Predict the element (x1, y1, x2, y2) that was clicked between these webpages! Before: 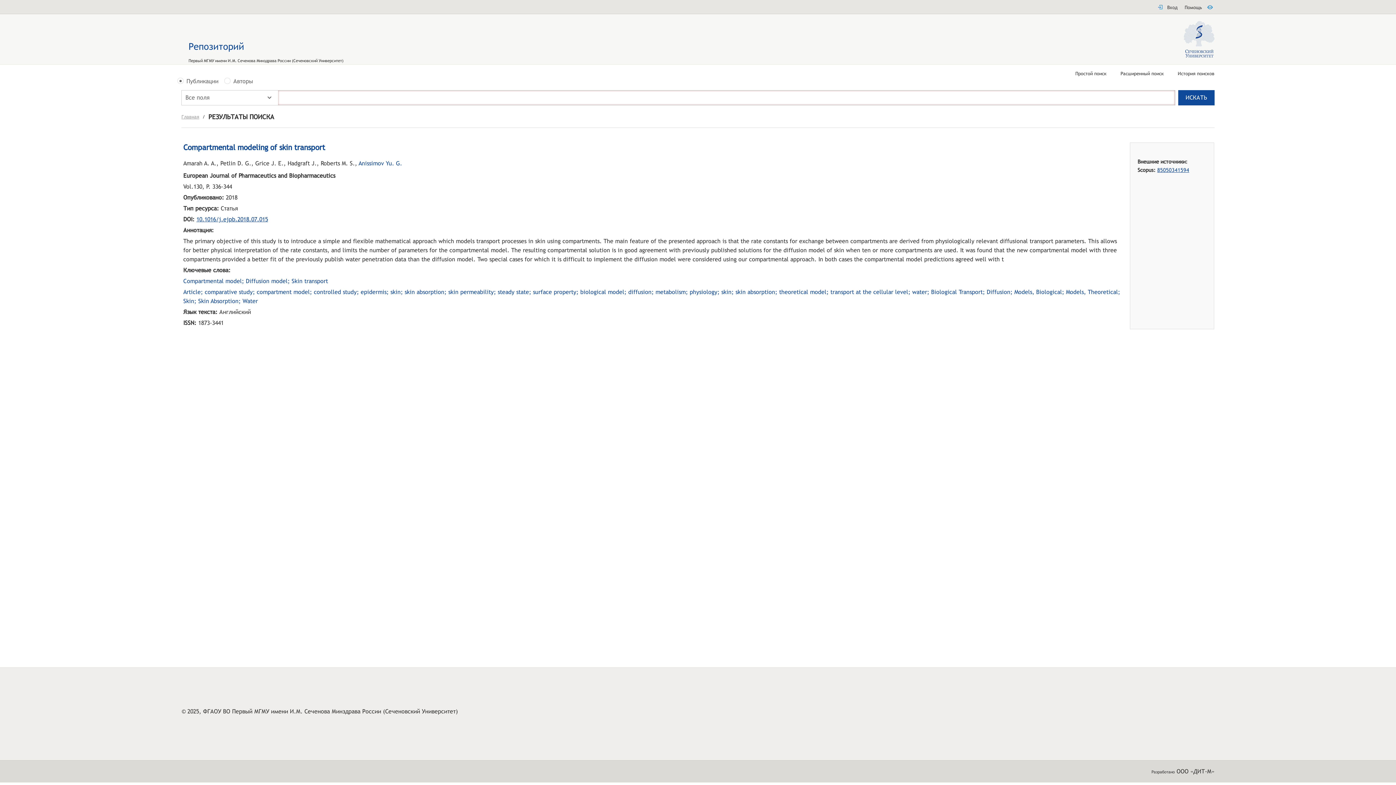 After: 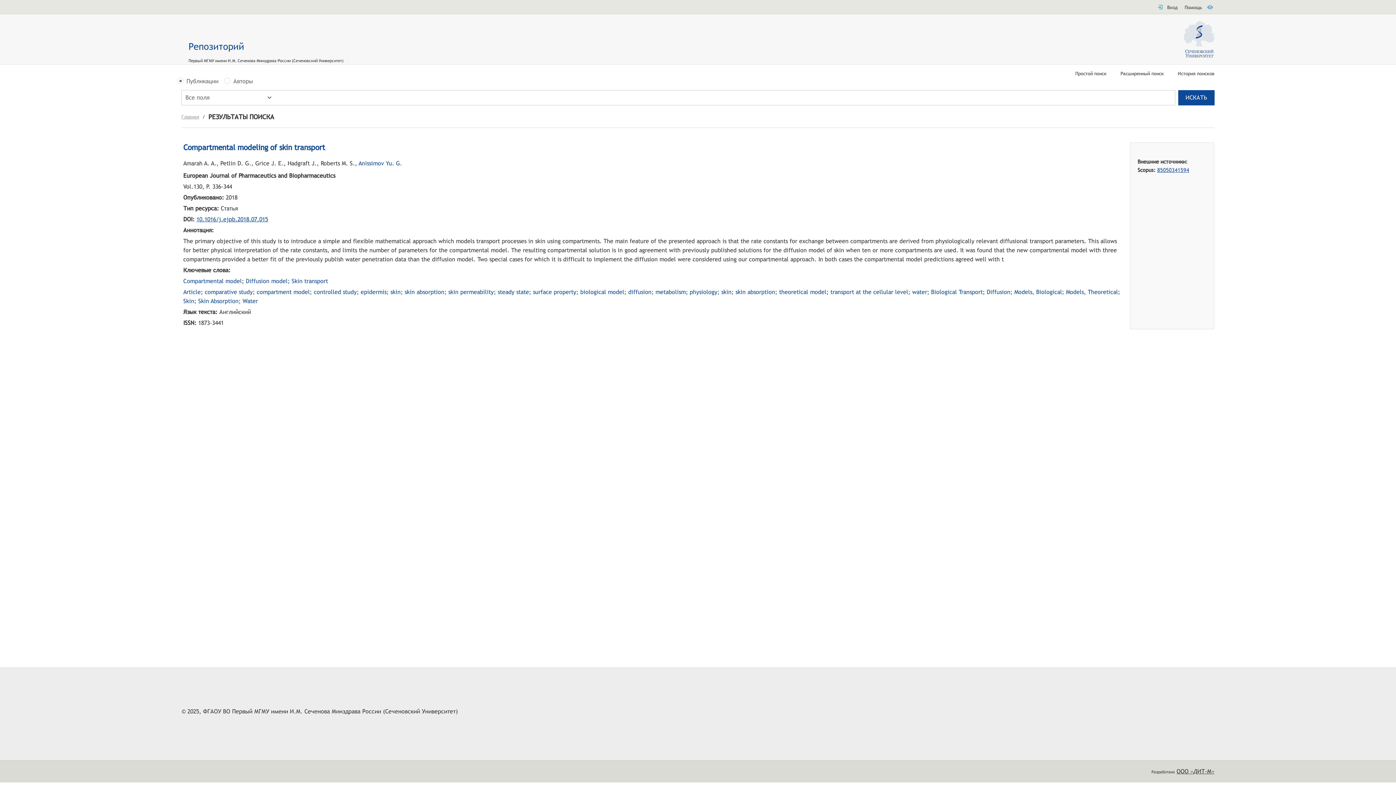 Action: bbox: (1176, 768, 1214, 775) label: ООО «ДИТ-М»